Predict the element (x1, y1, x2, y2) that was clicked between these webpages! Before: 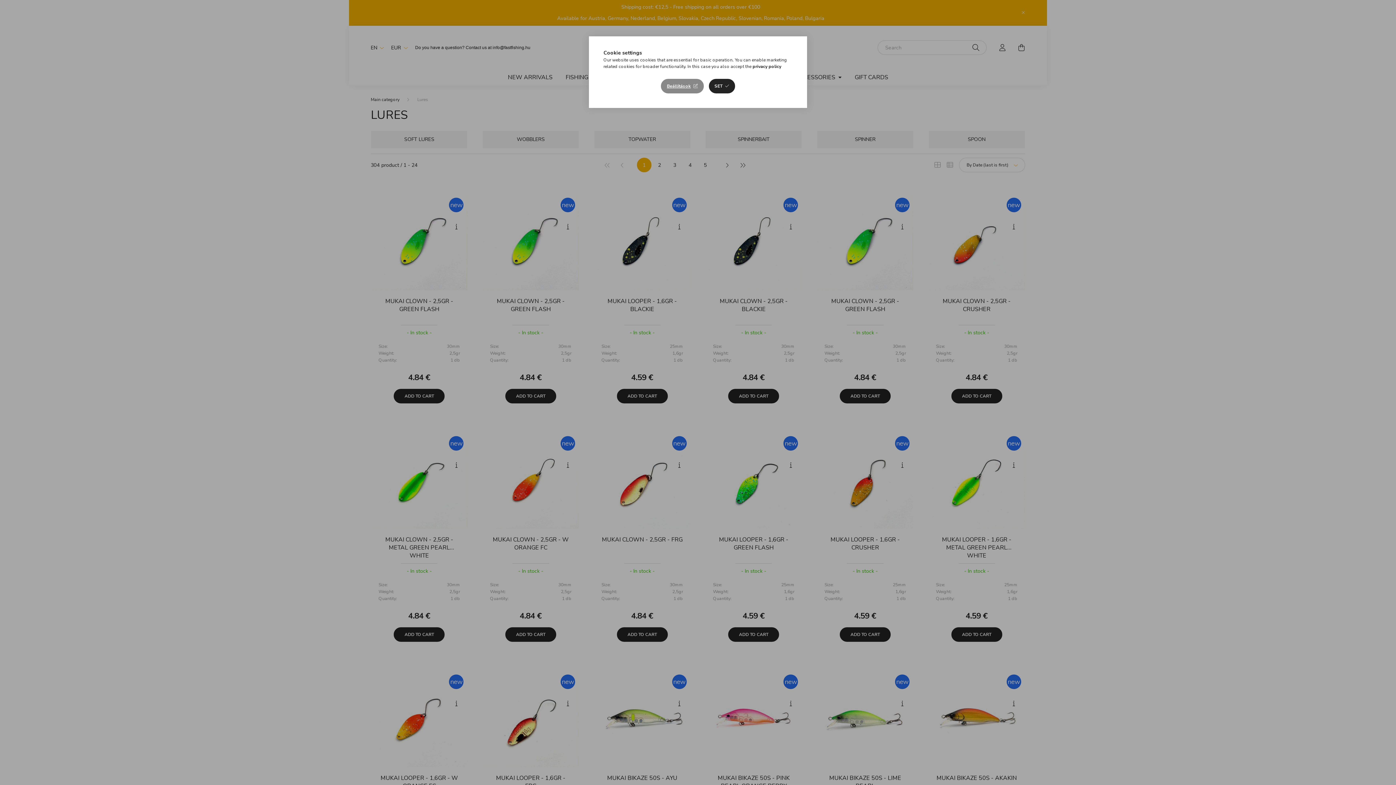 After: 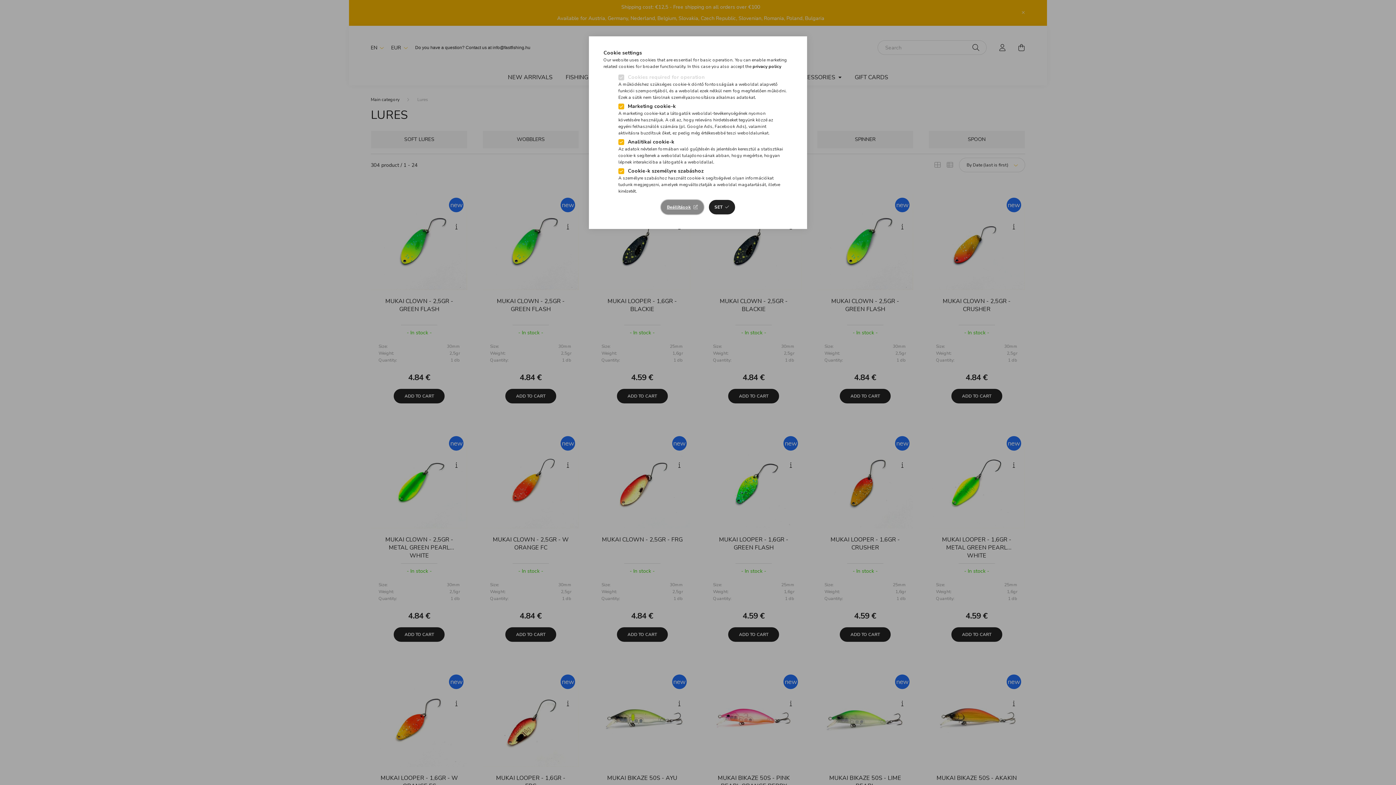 Action: label: Beállítások bbox: (661, 78, 703, 93)